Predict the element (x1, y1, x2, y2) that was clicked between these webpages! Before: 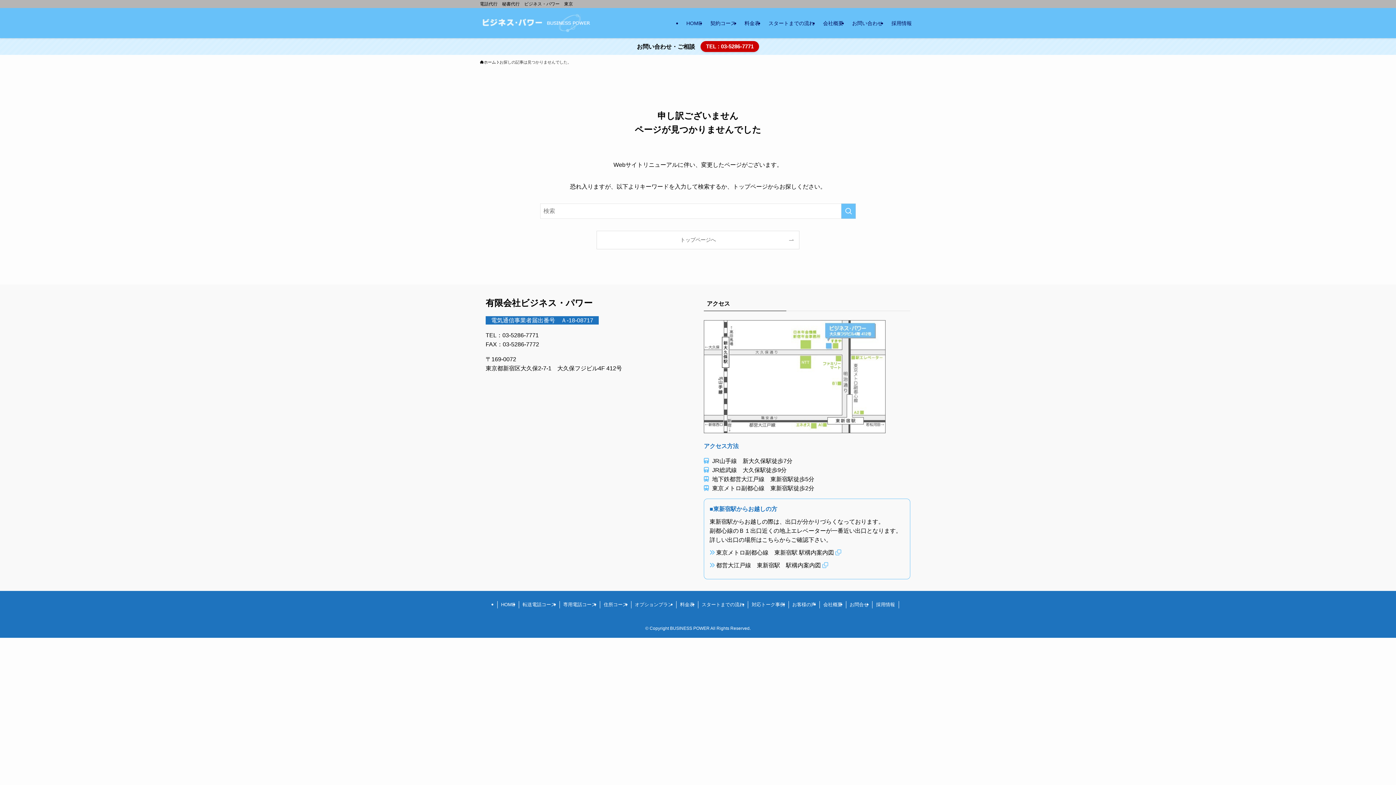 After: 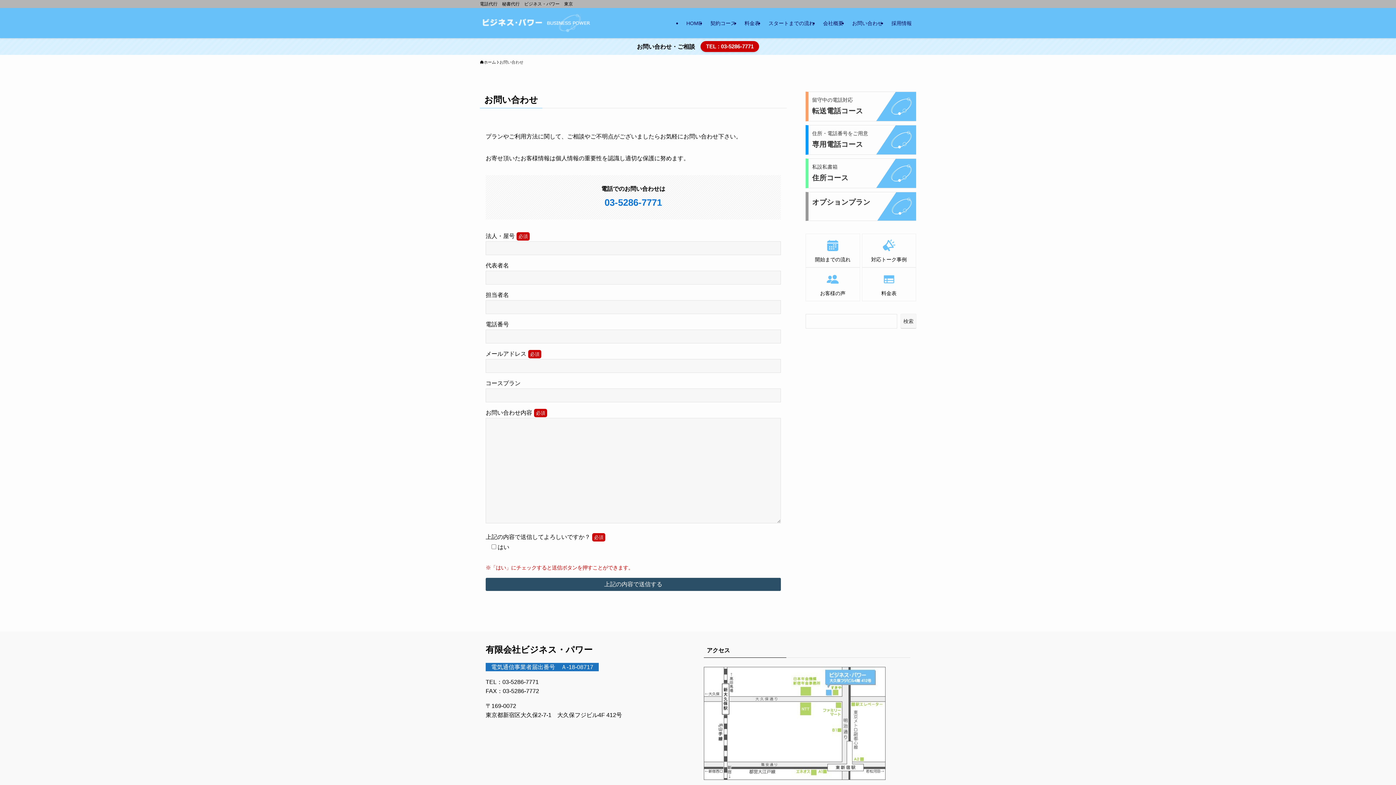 Action: label: お問い合わせ bbox: (848, 8, 887, 38)